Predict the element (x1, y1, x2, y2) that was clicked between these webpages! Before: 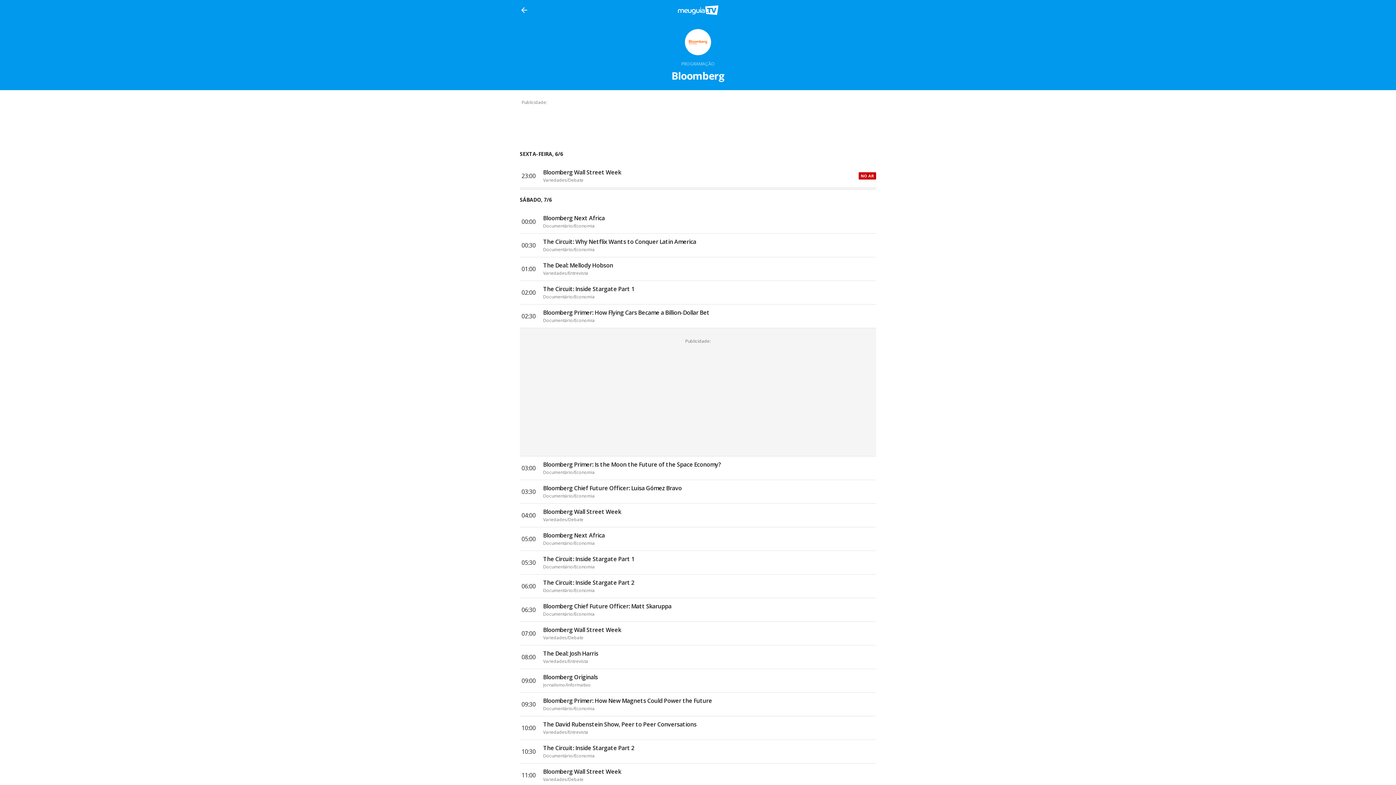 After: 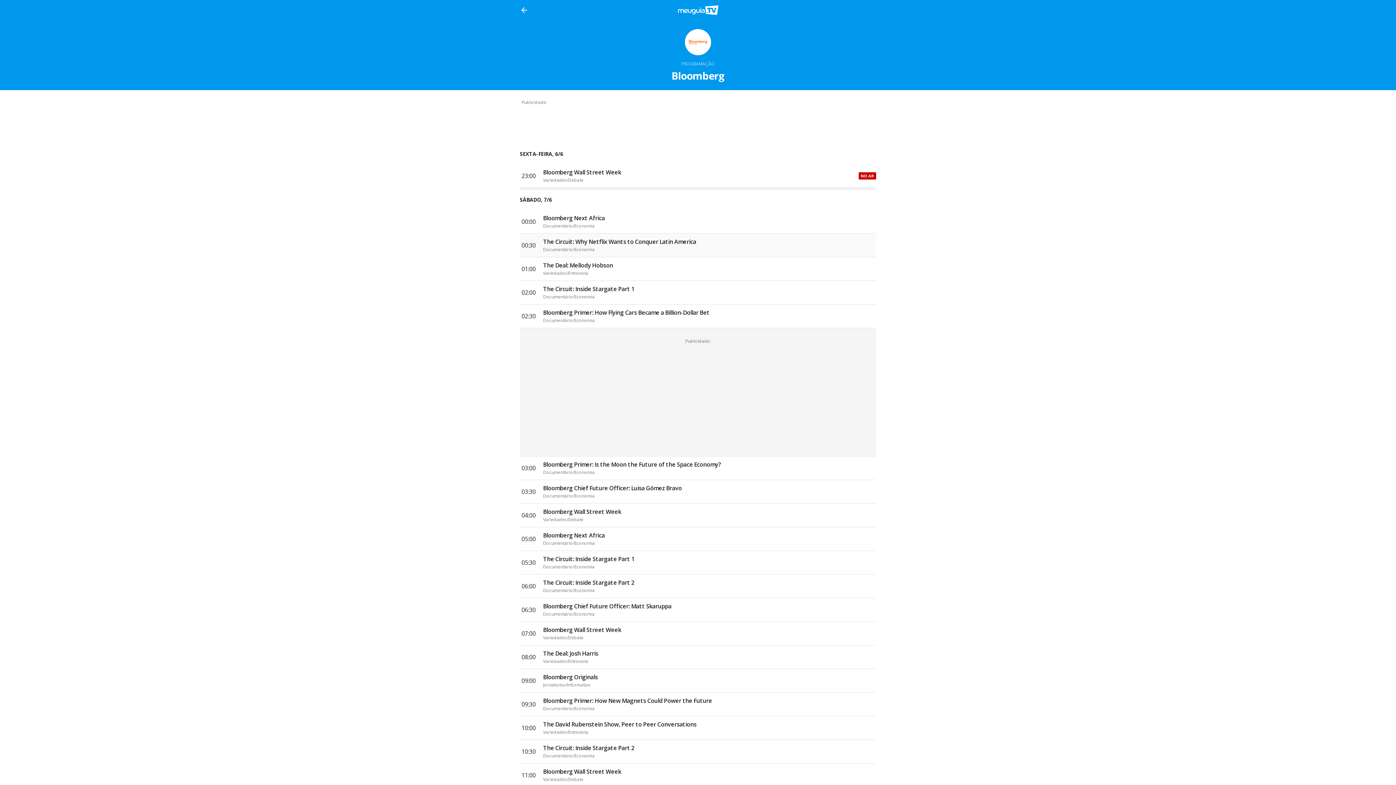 Action: bbox: (520, 233, 876, 257) label: 00:30
The Circuit: Why Netflix Wants to Conquer Latin America
Documentário/Economia